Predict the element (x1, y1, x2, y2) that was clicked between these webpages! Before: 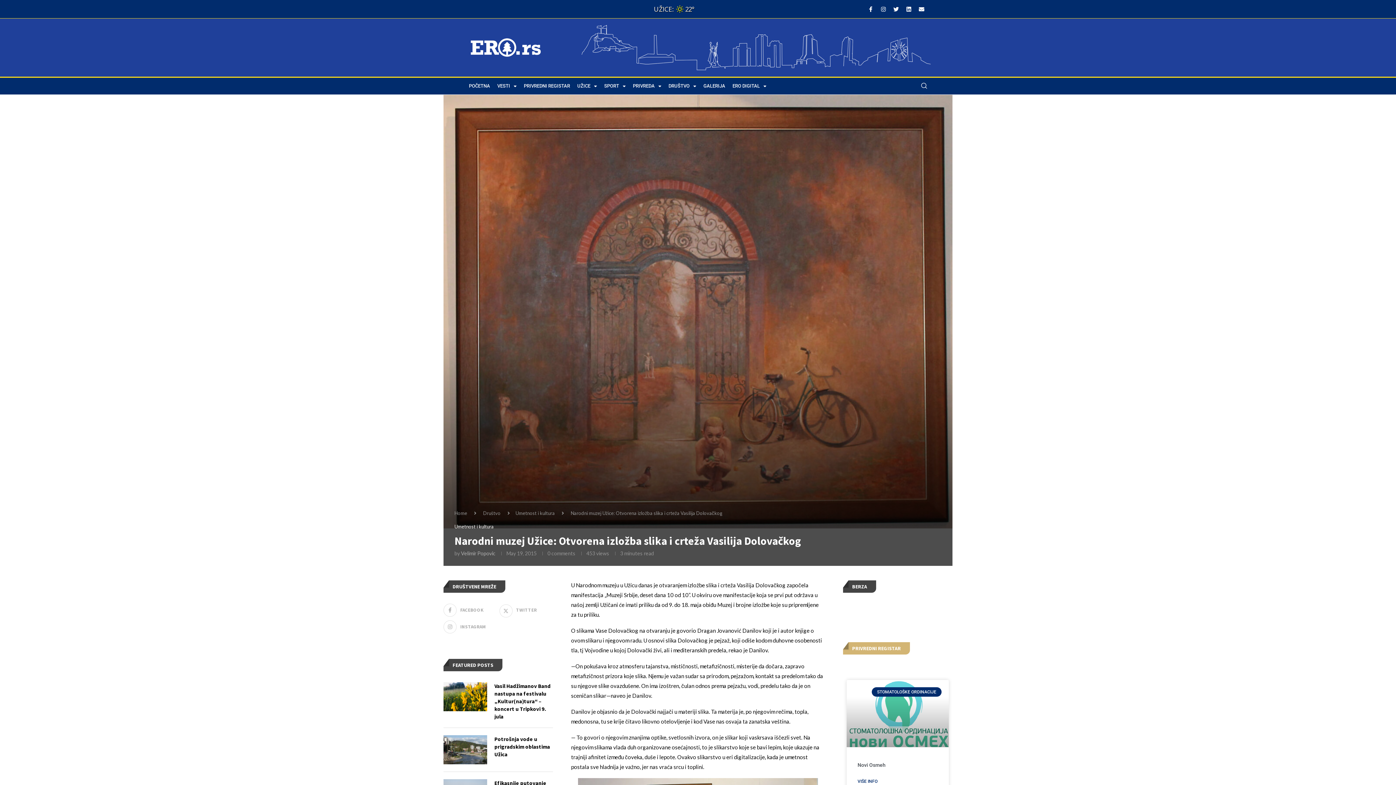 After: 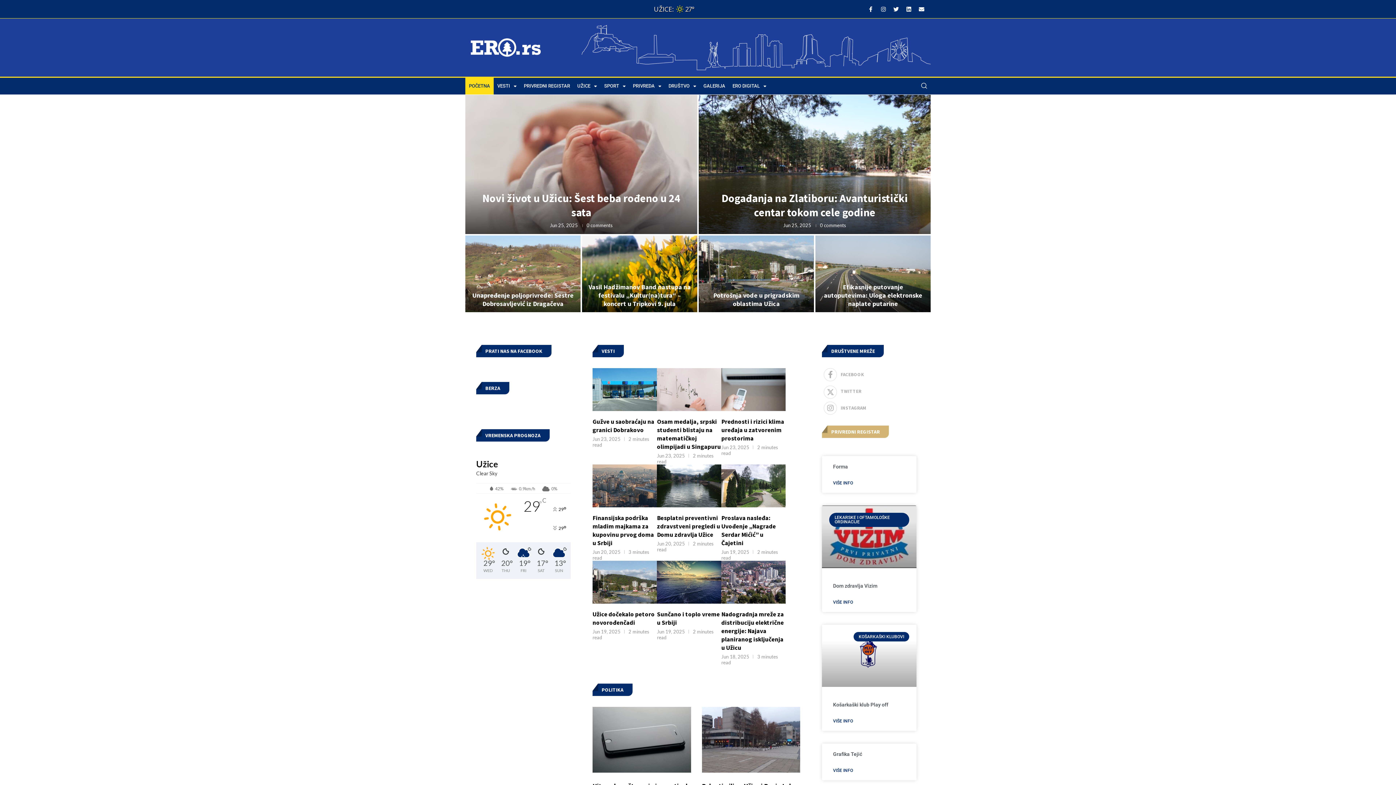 Action: label: POČETNA bbox: (465, 77, 493, 94)